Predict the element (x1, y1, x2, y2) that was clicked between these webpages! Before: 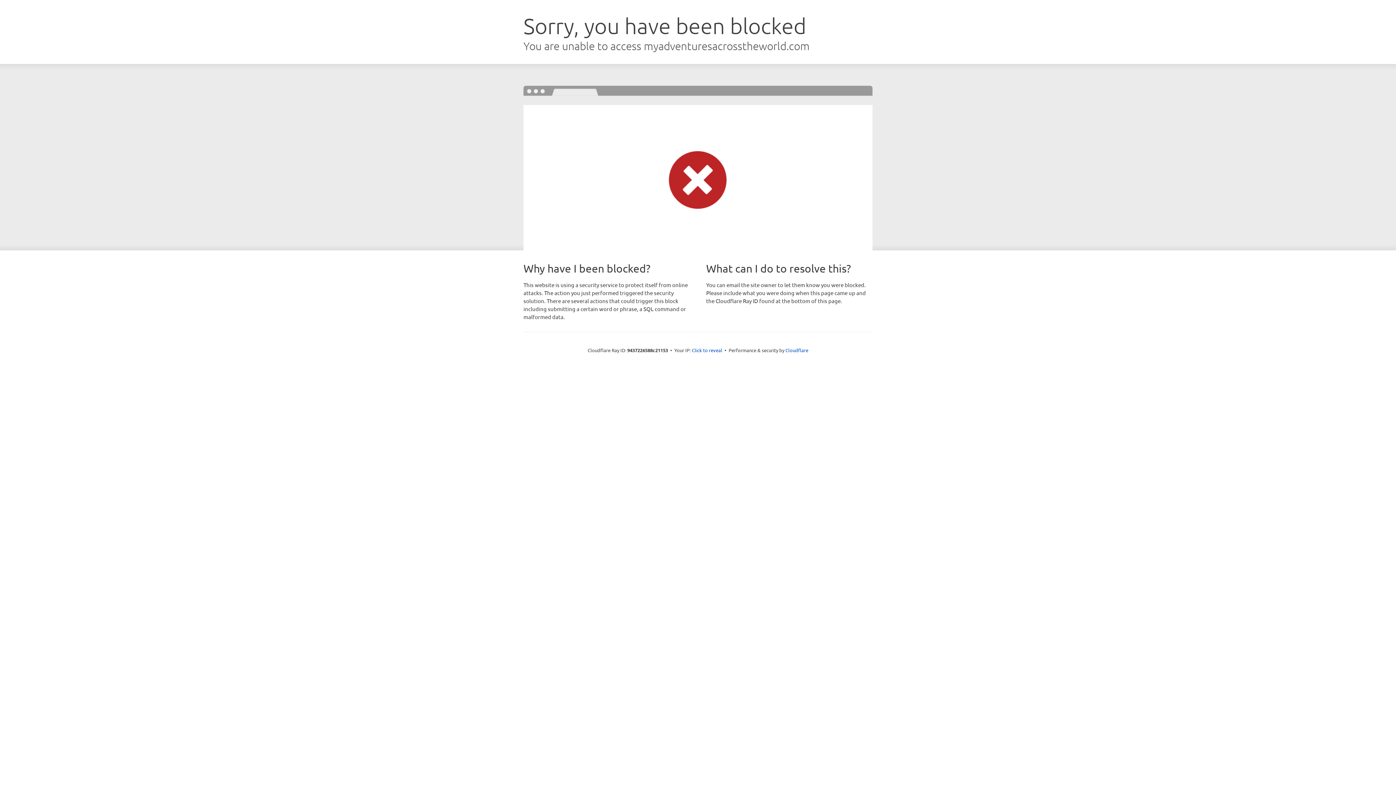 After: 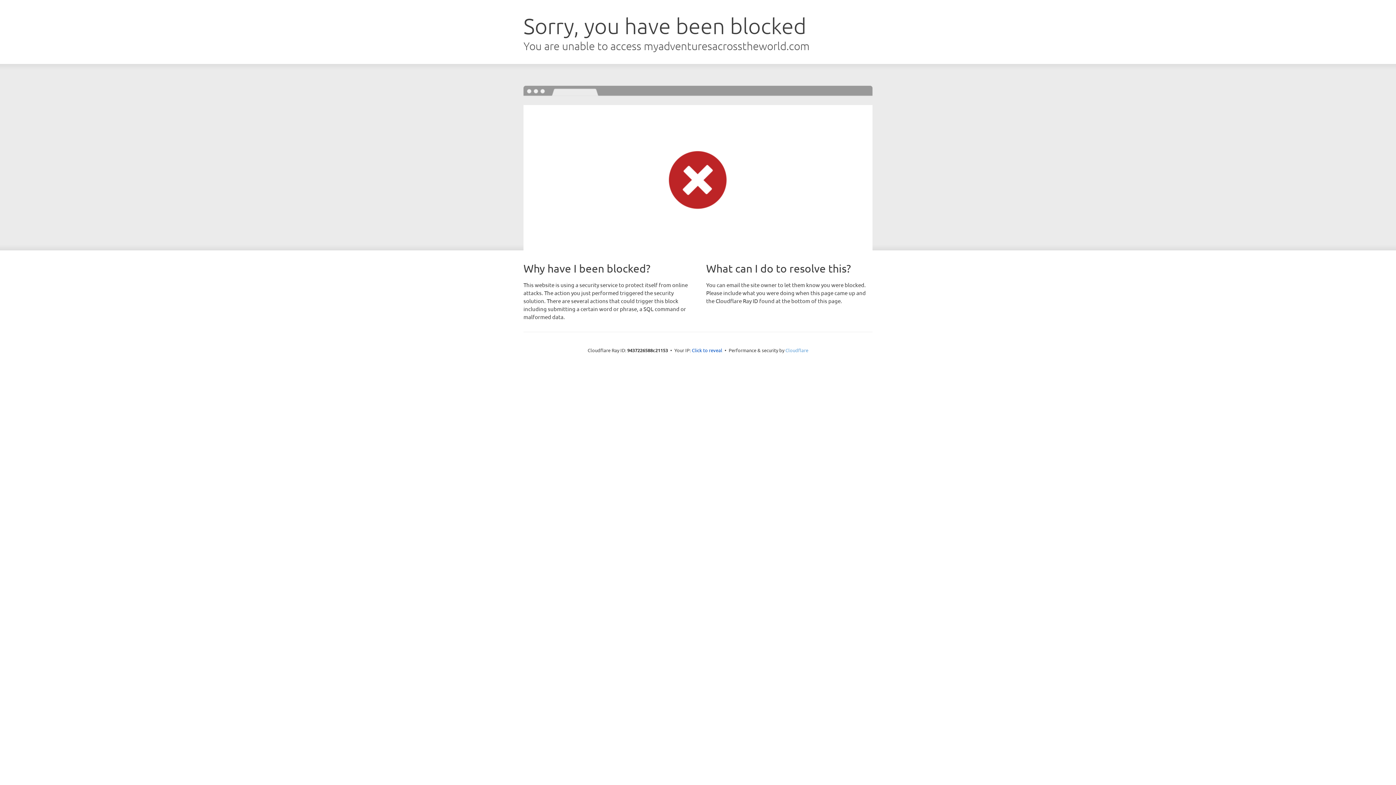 Action: label: Cloudflare bbox: (785, 347, 808, 353)